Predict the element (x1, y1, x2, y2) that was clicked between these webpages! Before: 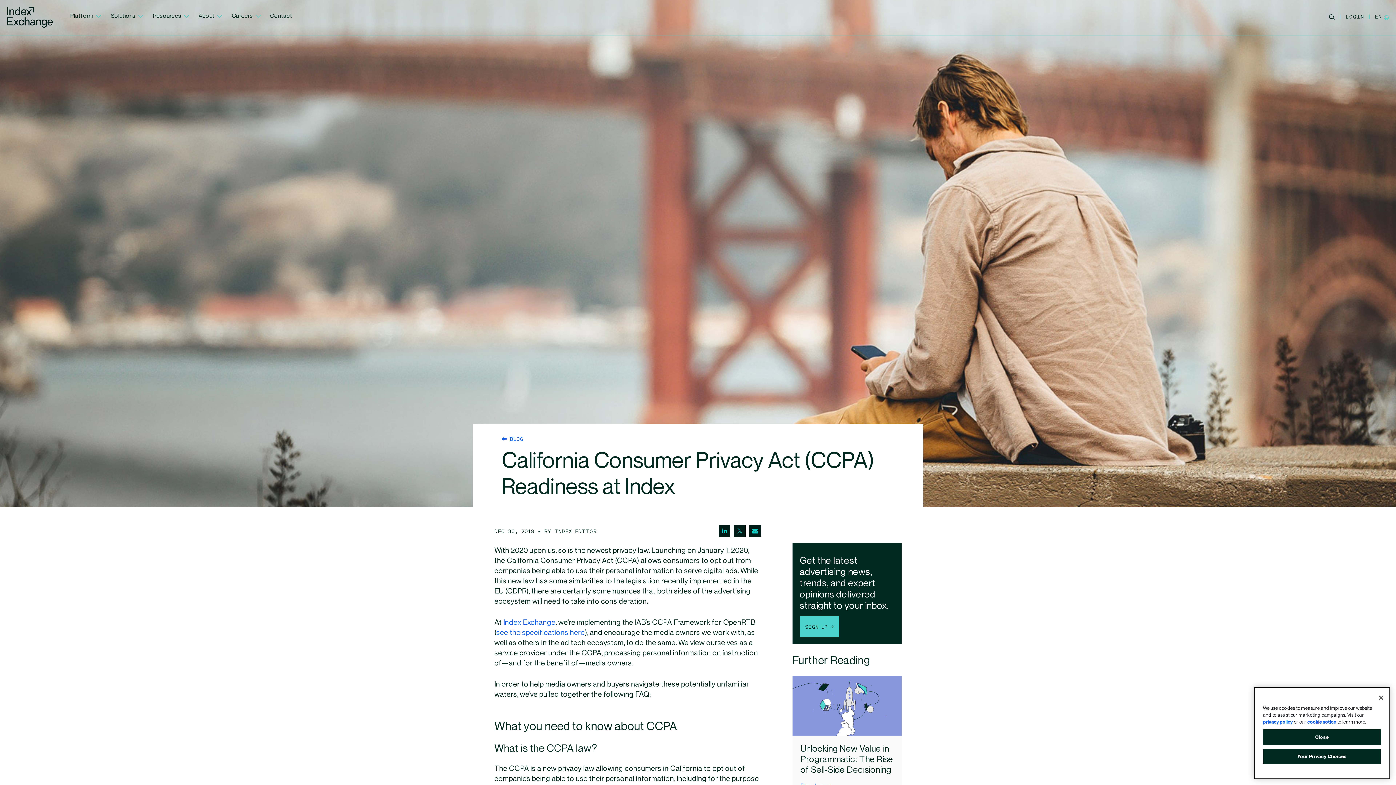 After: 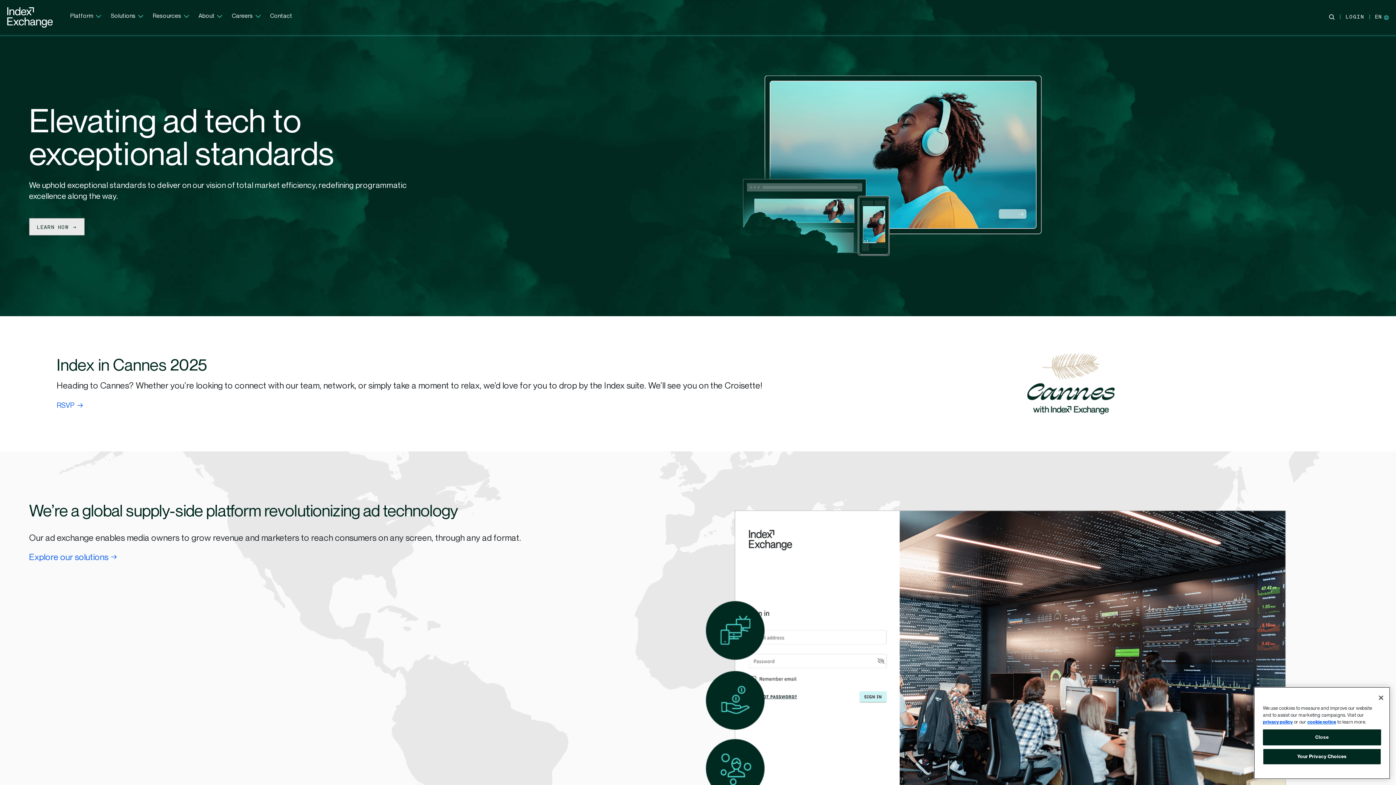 Action: label: Index Exchange bbox: (503, 619, 555, 627)